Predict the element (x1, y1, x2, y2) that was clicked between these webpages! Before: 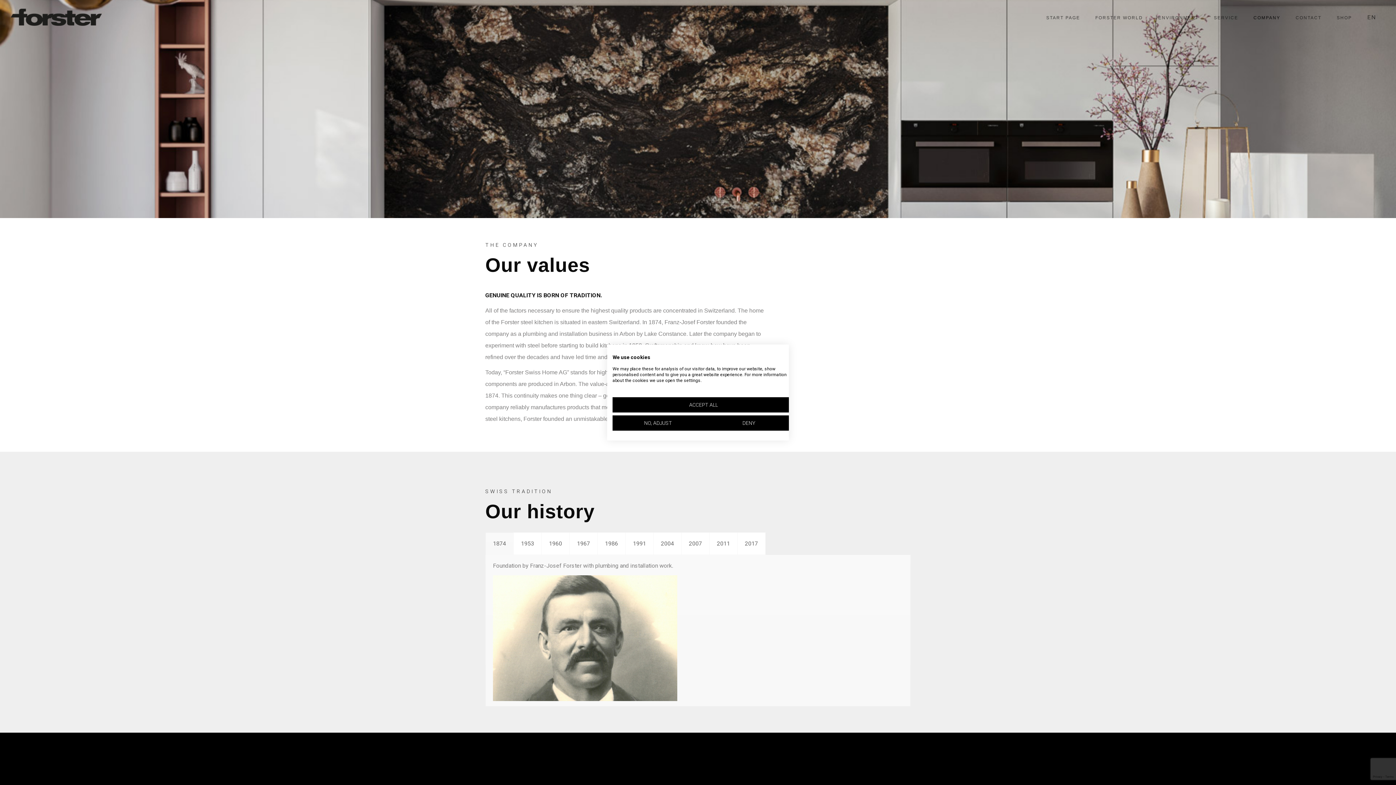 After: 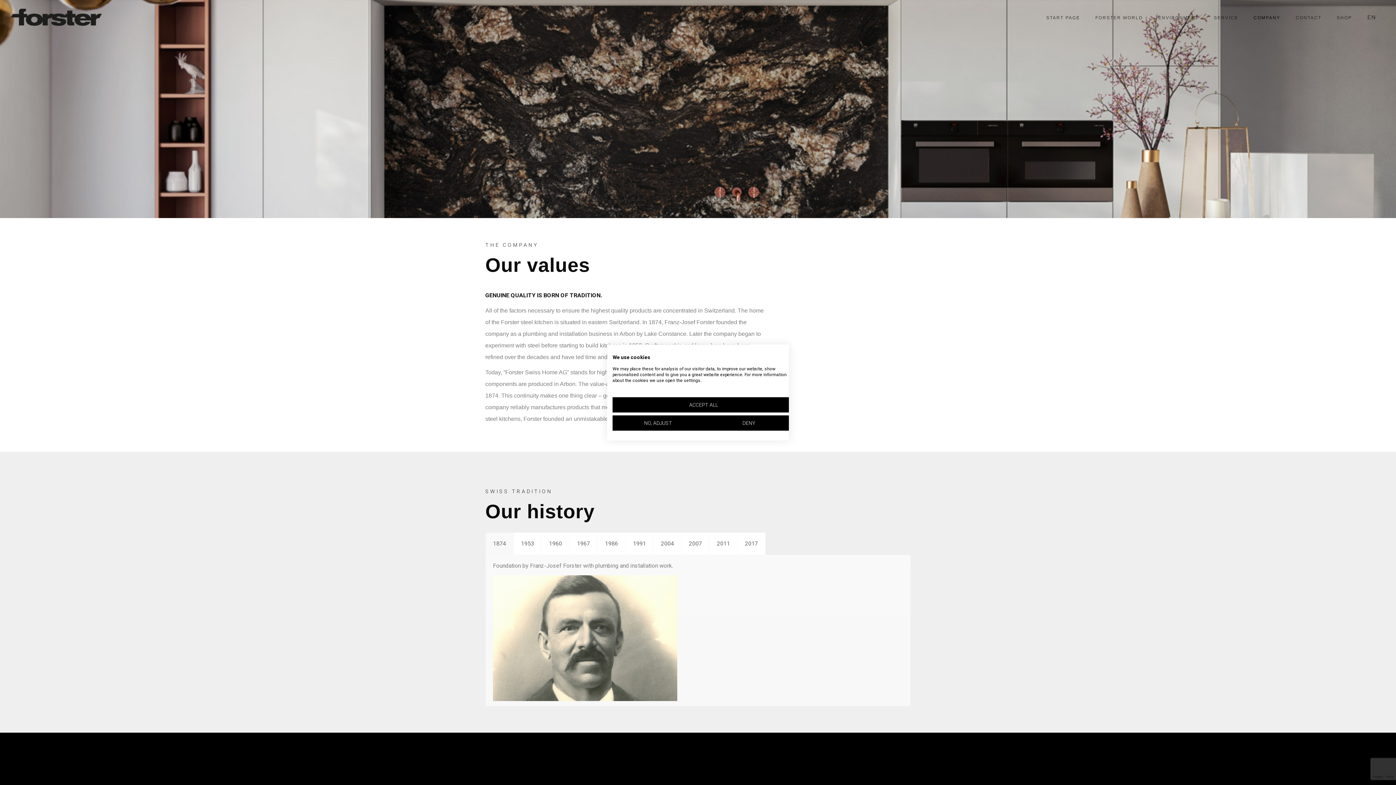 Action: bbox: (1248, 12, 1286, 22) label: COMPANY